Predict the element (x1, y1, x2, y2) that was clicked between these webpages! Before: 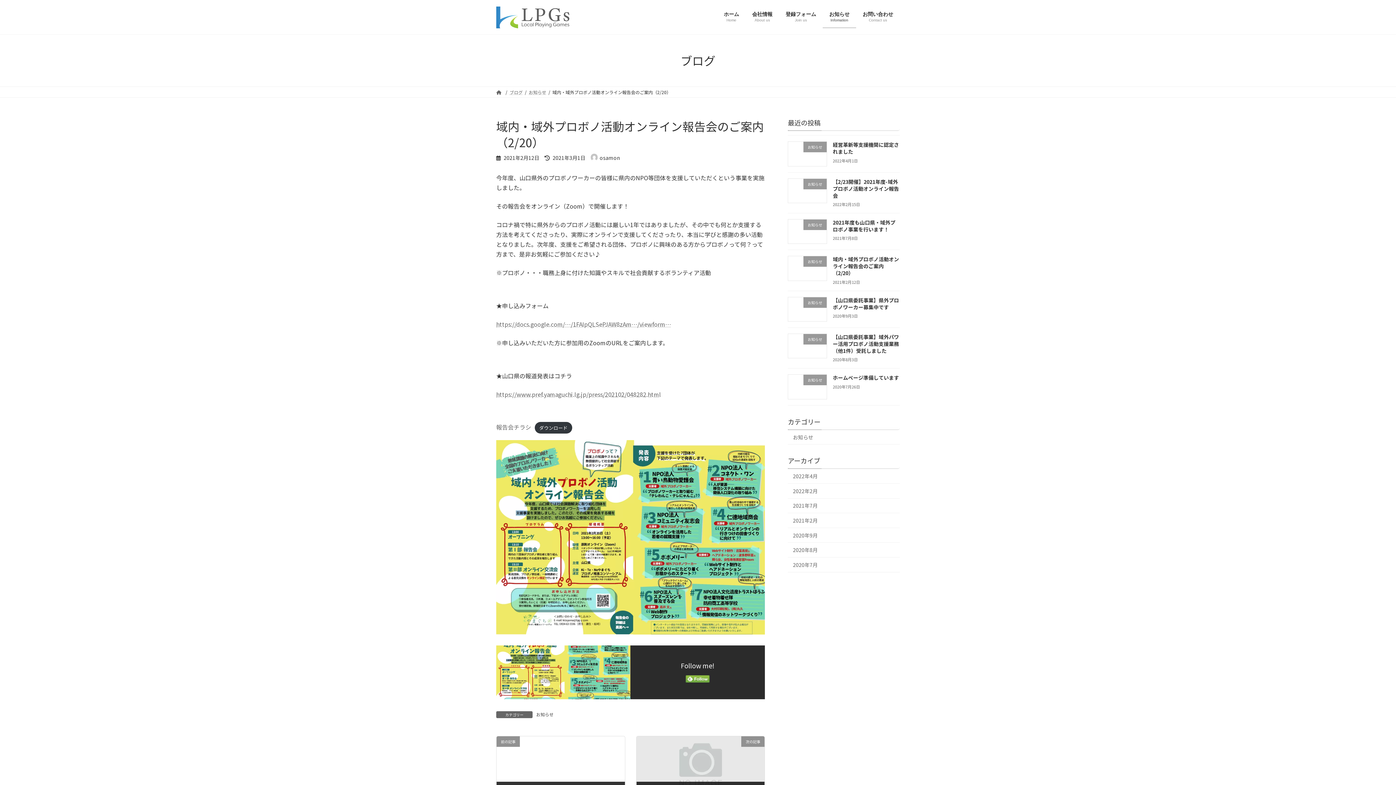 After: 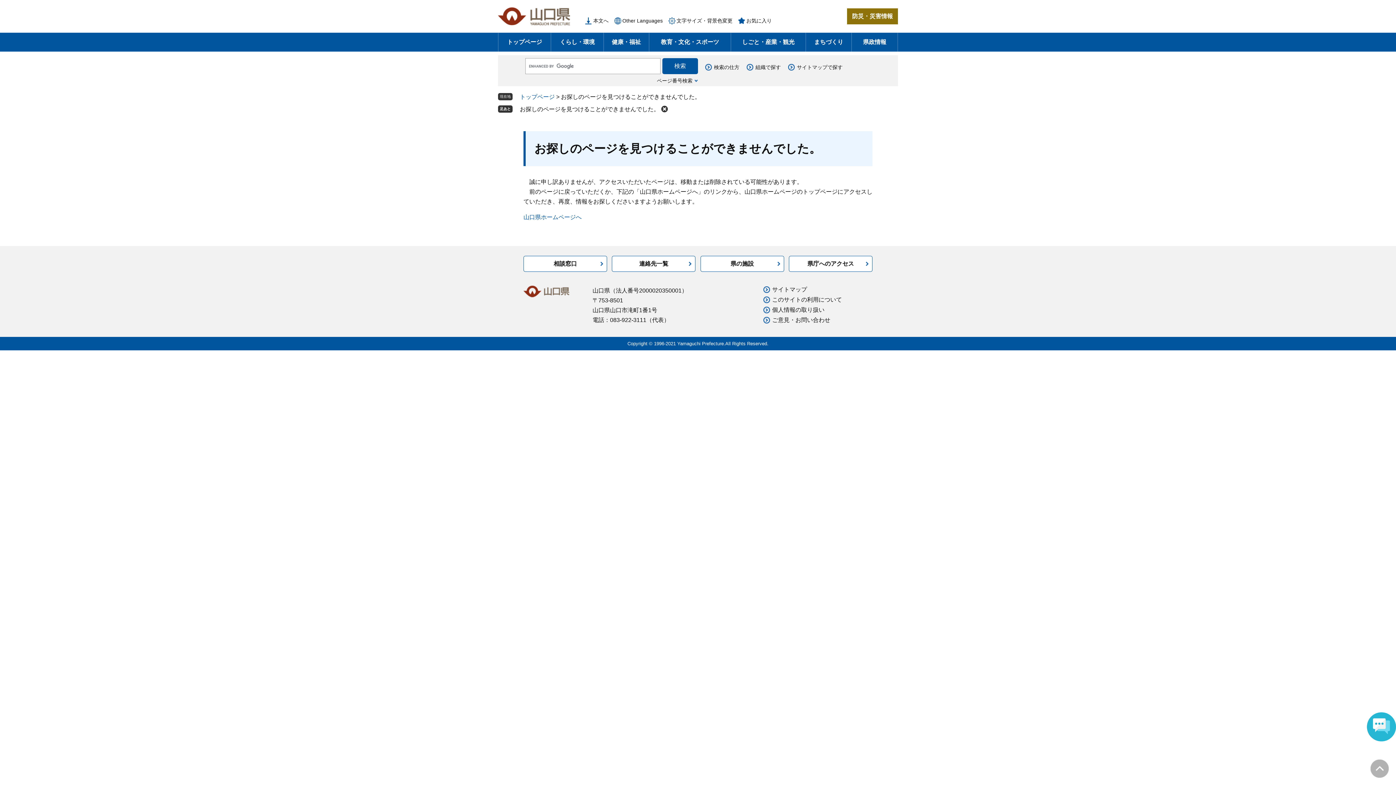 Action: label: https://www.pref.yamaguchi.lg.jp/press/202102/048282.html bbox: (496, 390, 661, 398)